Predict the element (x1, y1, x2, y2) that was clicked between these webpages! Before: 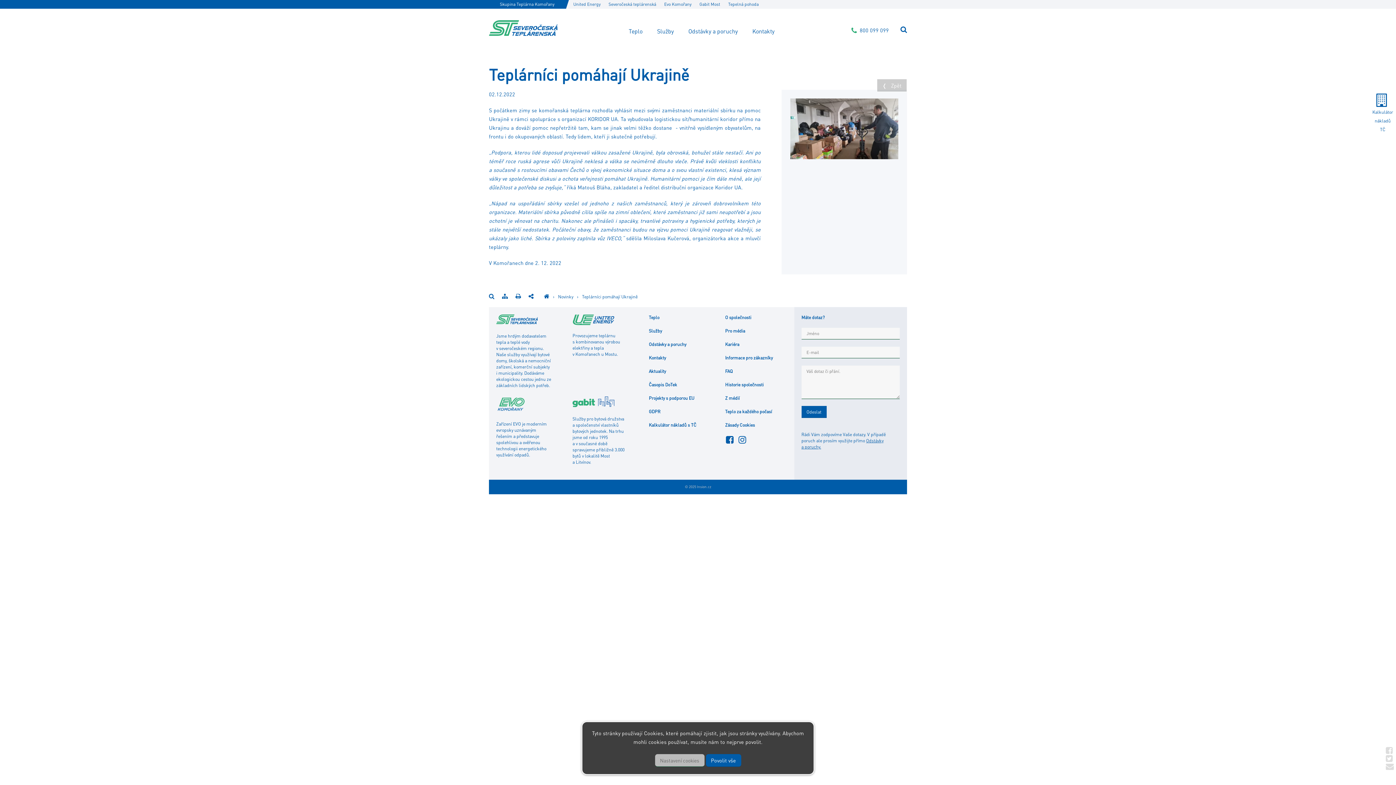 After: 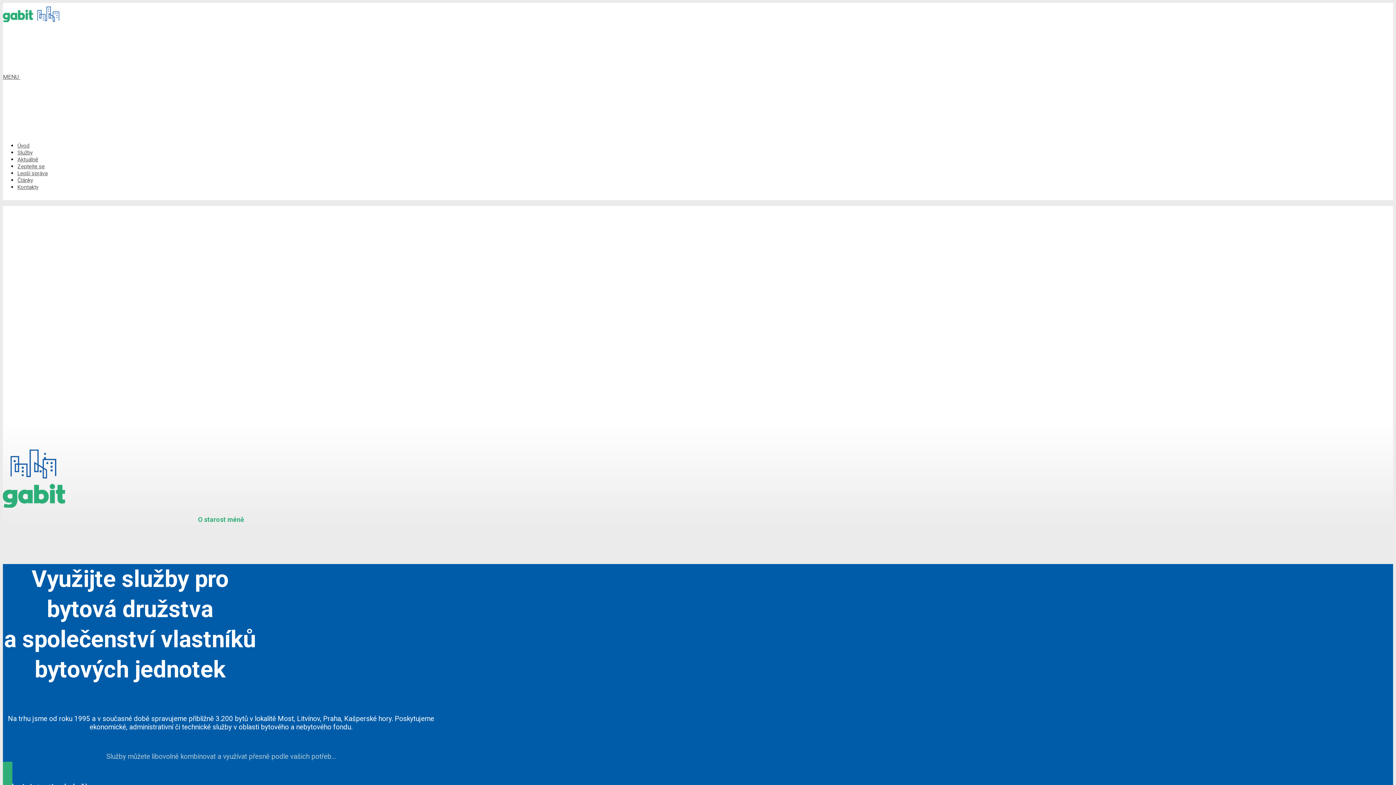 Action: bbox: (699, 1, 720, 6) label: Gabit Most